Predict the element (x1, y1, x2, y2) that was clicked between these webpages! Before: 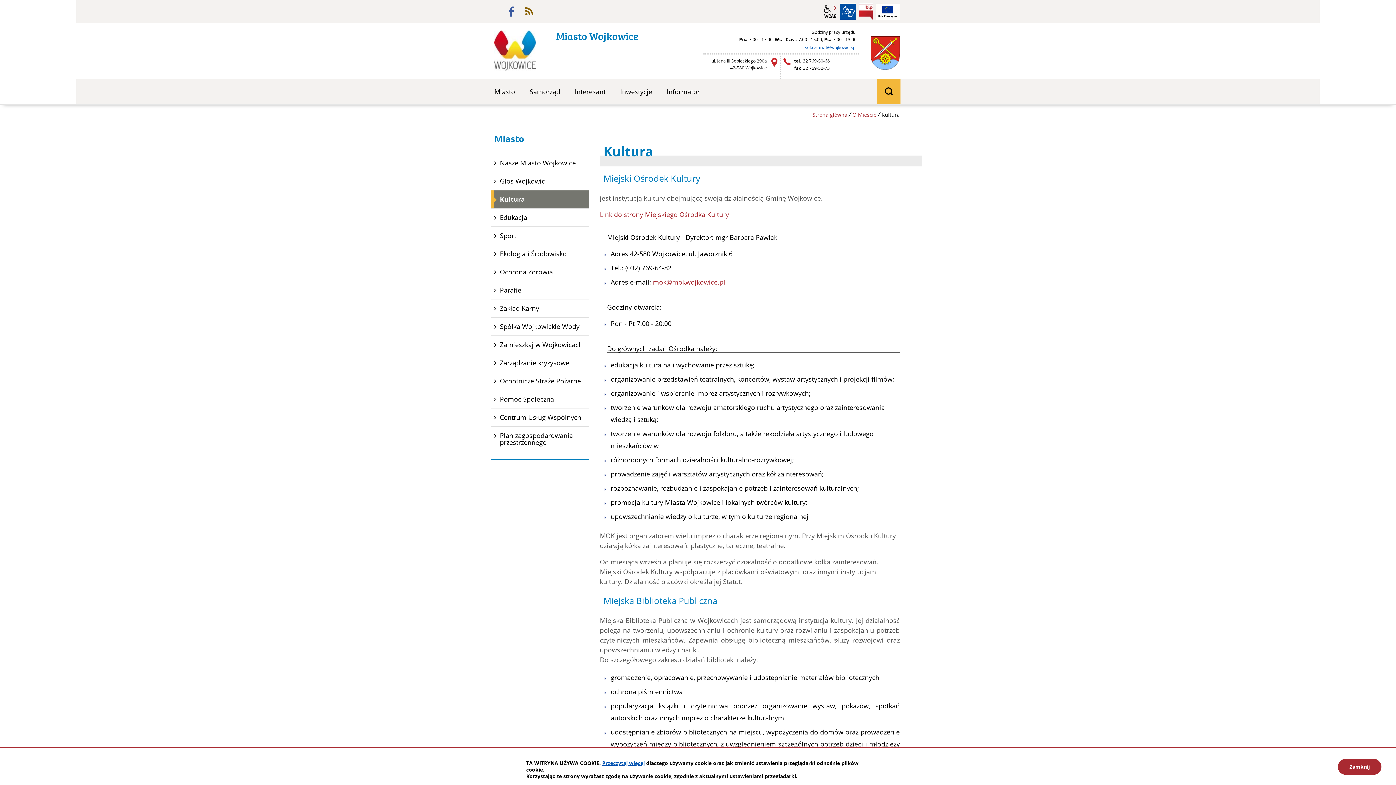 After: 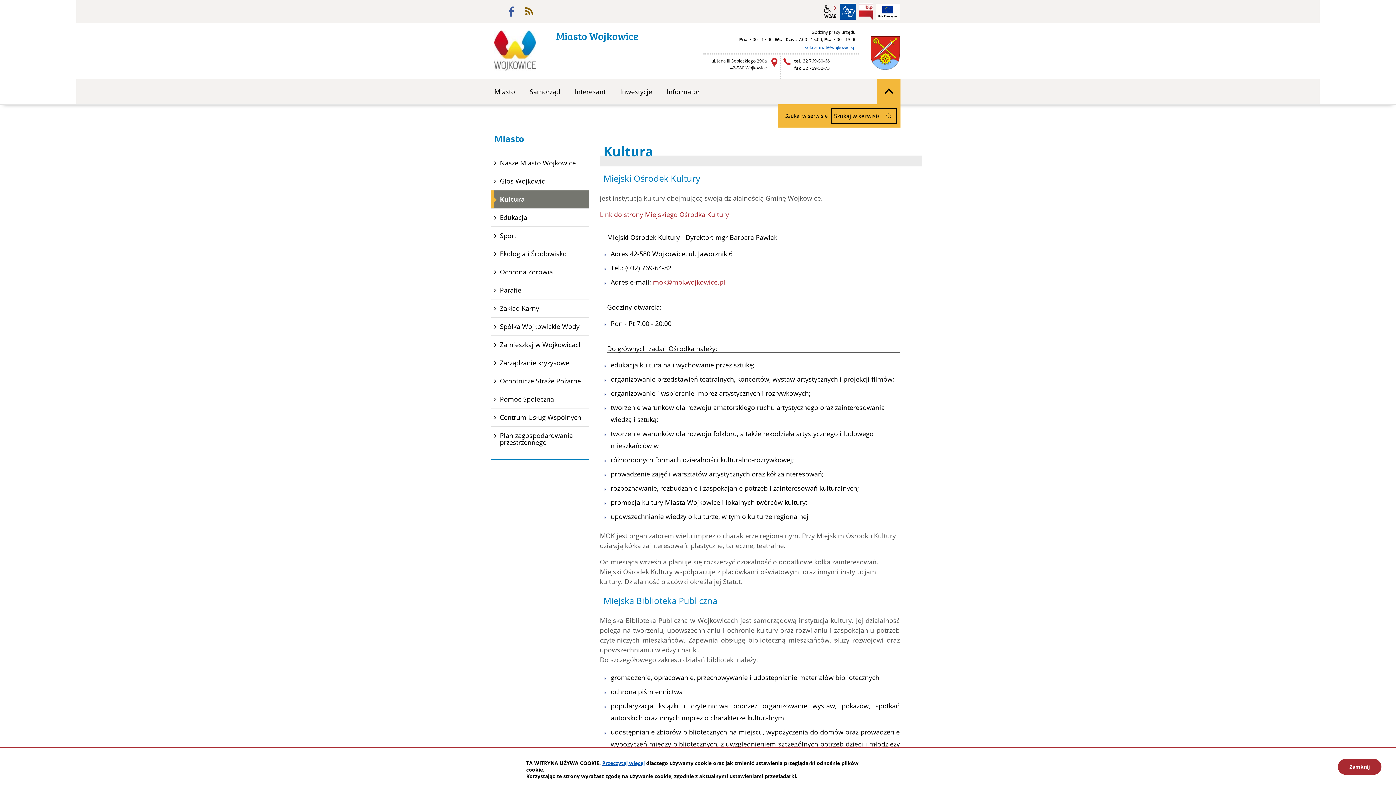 Action: bbox: (877, 78, 900, 104) label: wyszukiwarka